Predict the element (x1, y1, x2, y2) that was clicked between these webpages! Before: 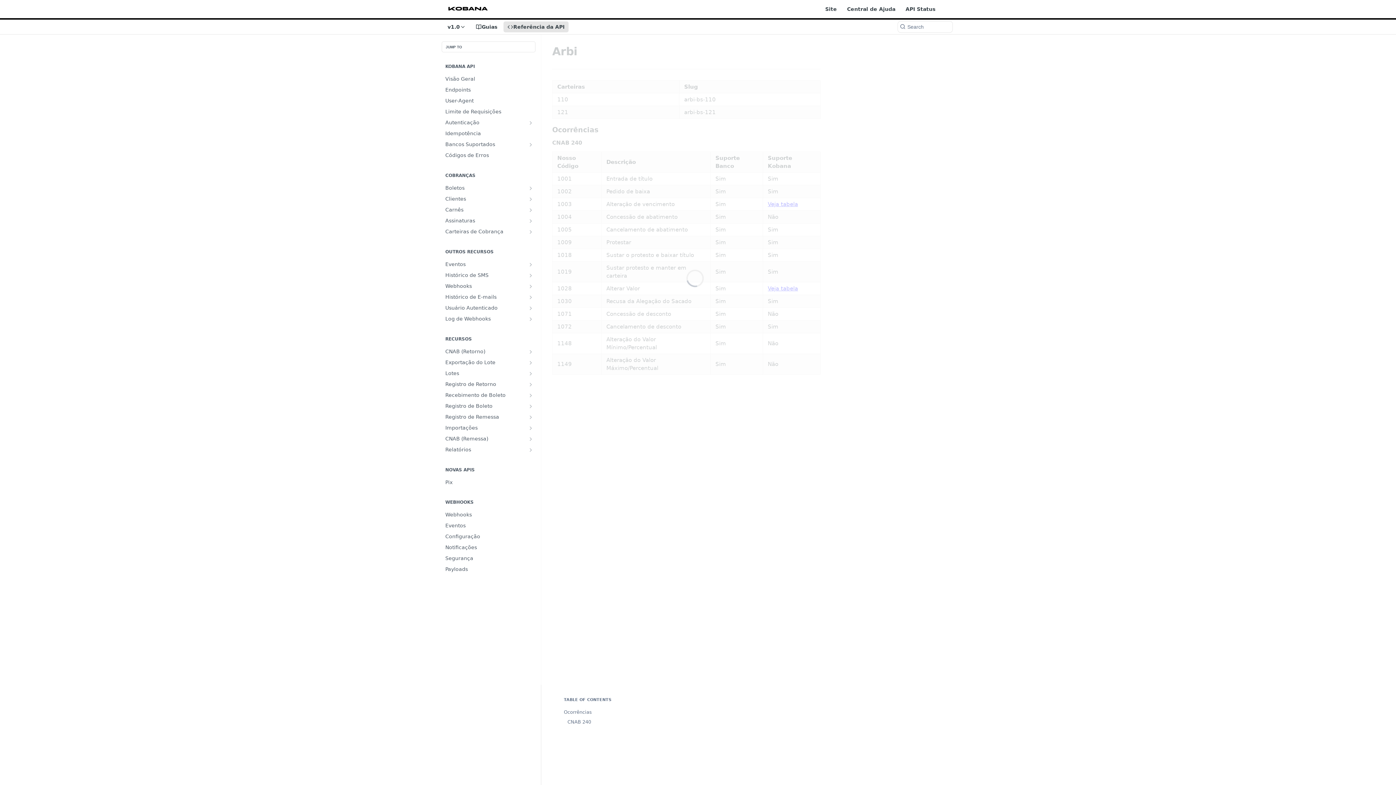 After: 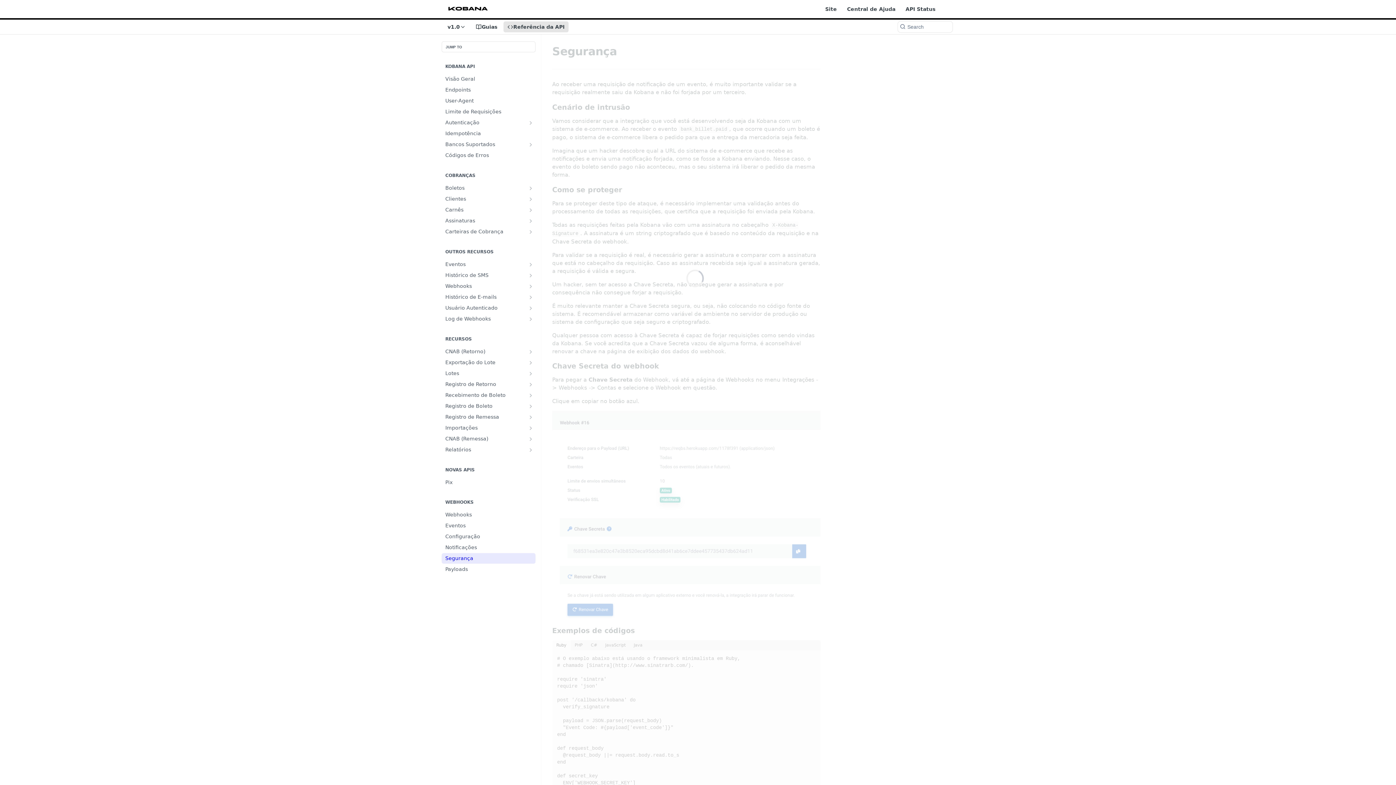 Action: bbox: (441, 553, 535, 564) label: Segurança